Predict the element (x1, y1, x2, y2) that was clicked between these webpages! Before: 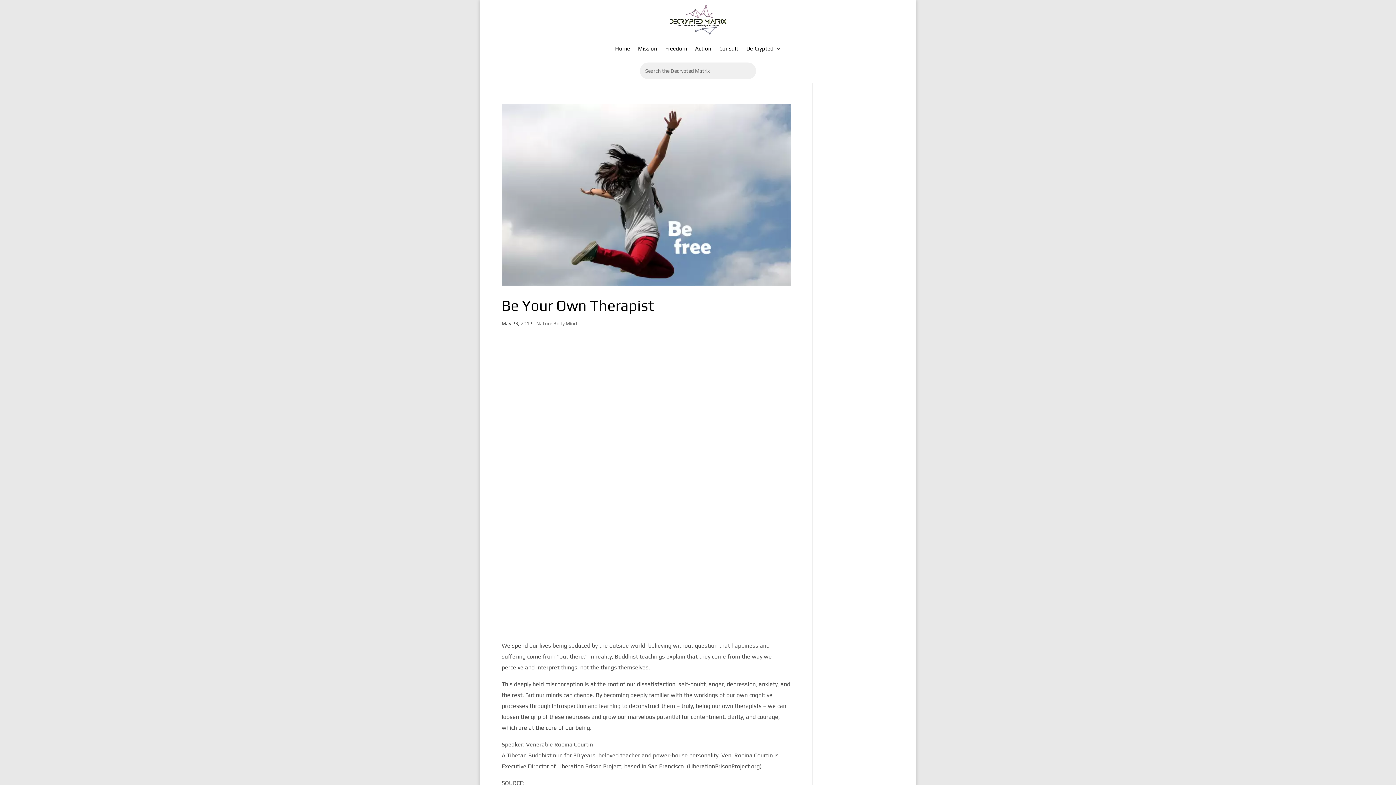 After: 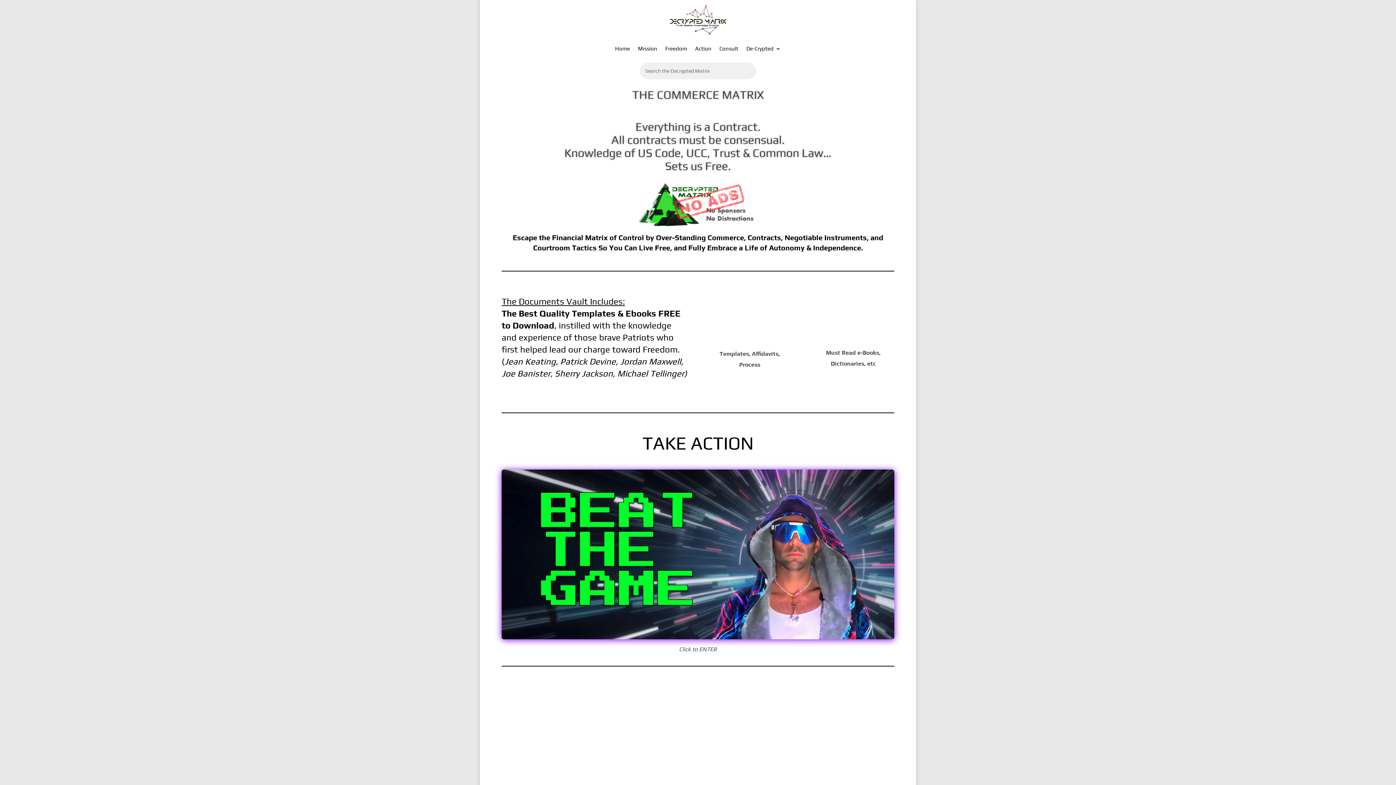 Action: label: Freedom bbox: (665, 34, 687, 62)